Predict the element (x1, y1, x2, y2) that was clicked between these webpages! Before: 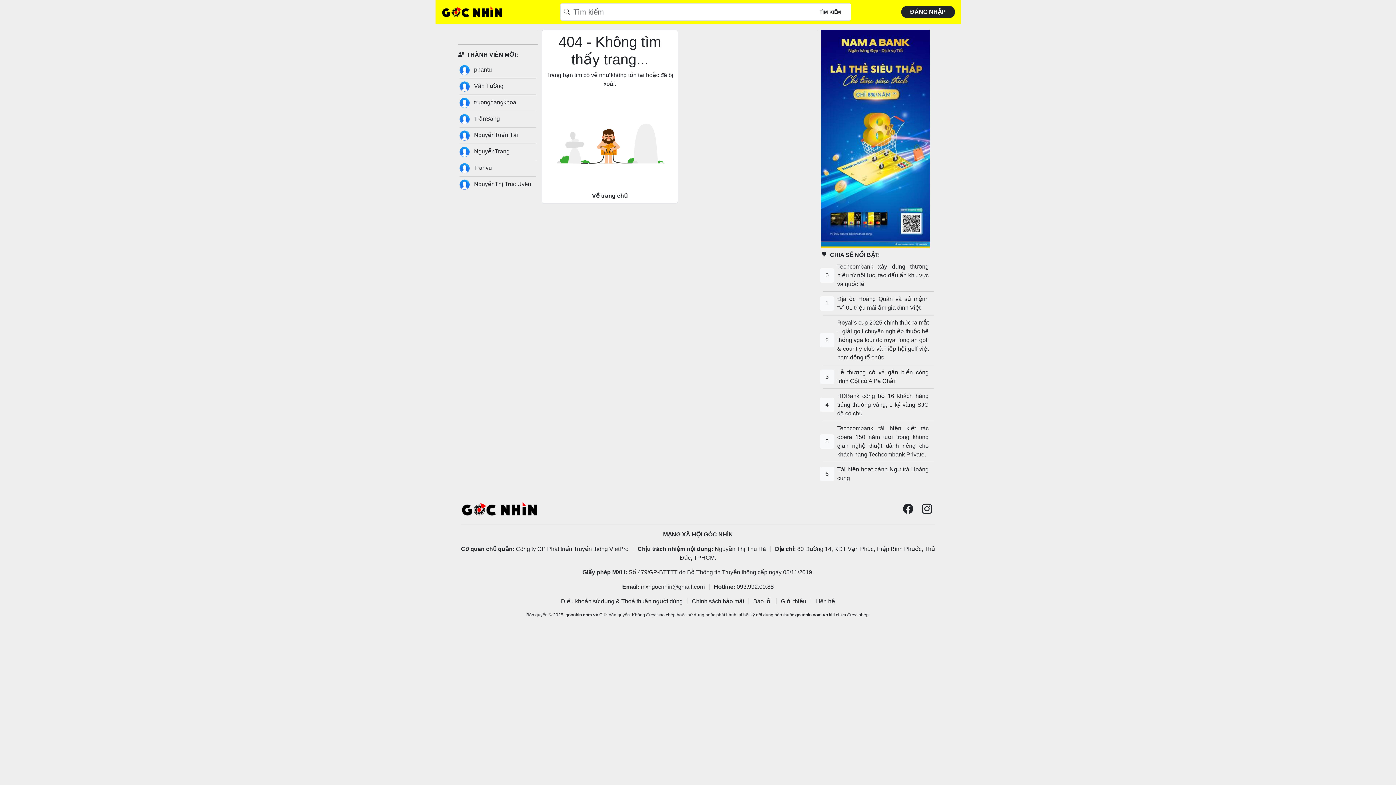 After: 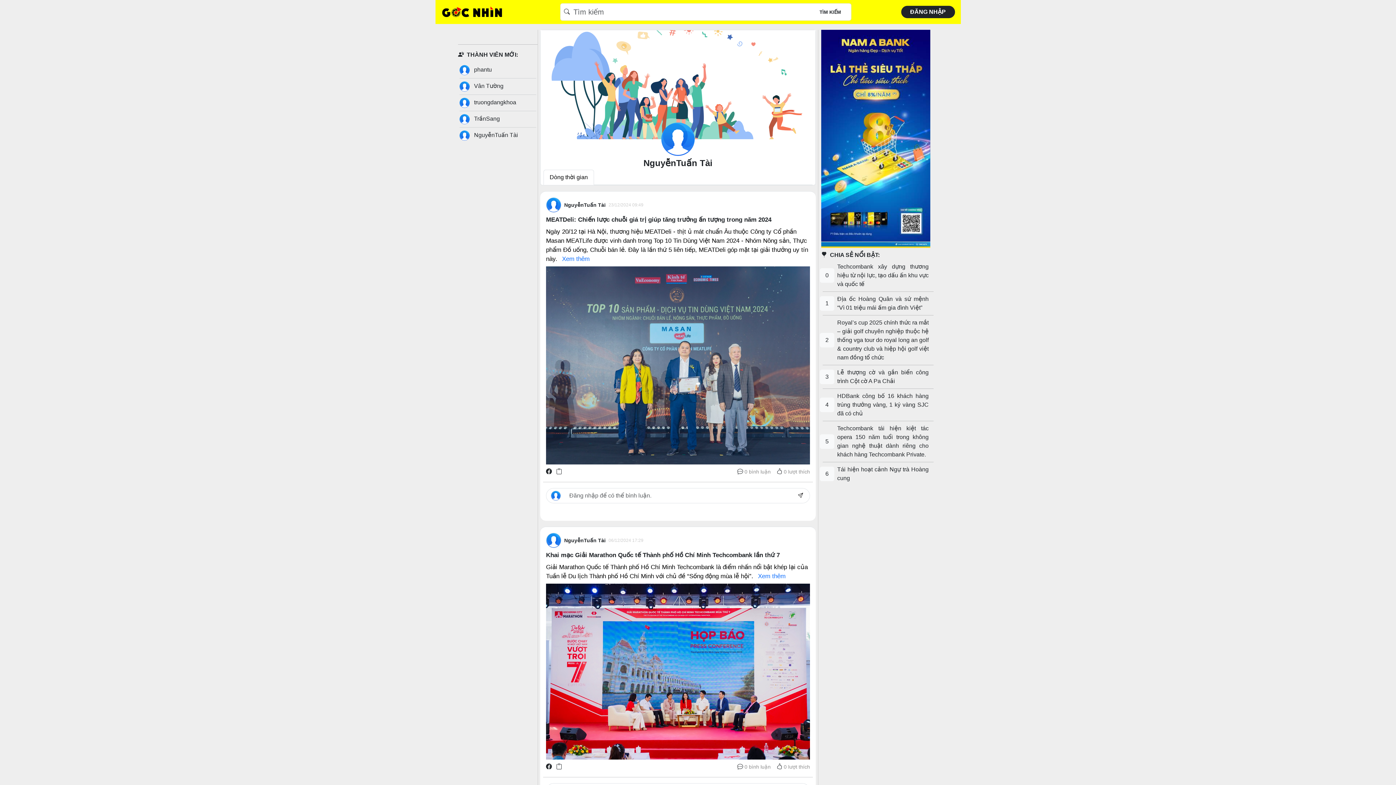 Action: bbox: (459, 130, 536, 140) label:  NguyễnTuấn Tài